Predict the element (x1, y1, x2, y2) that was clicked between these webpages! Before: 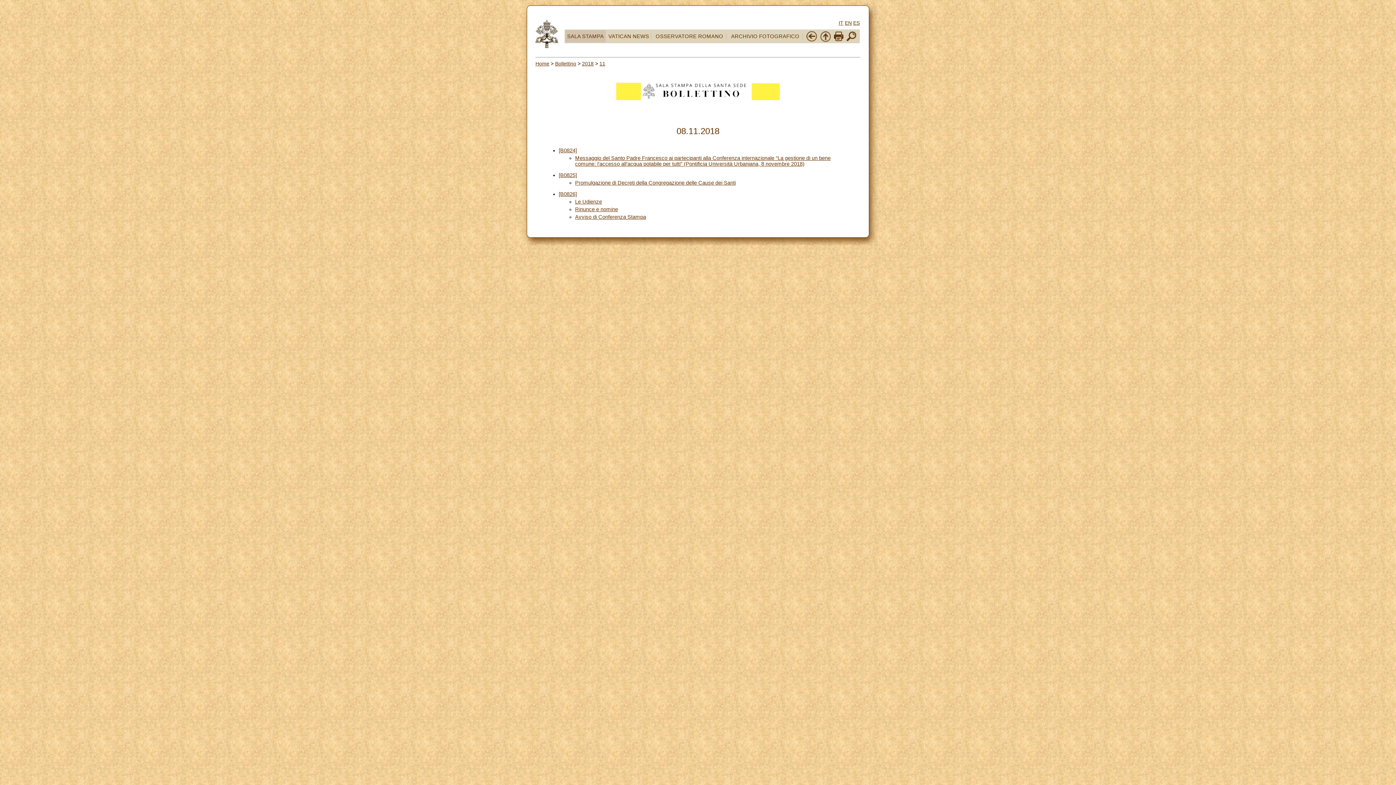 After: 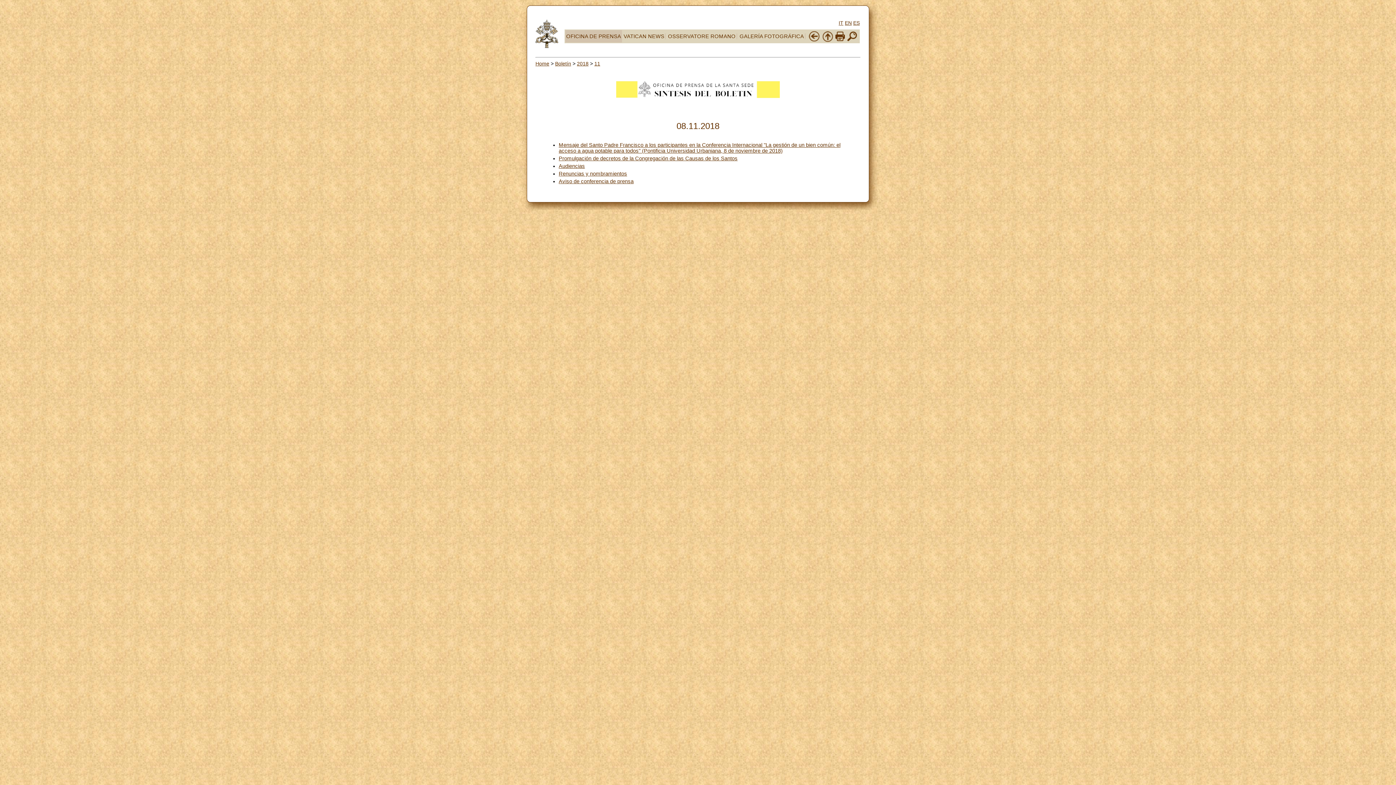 Action: bbox: (853, 20, 860, 25) label: ES